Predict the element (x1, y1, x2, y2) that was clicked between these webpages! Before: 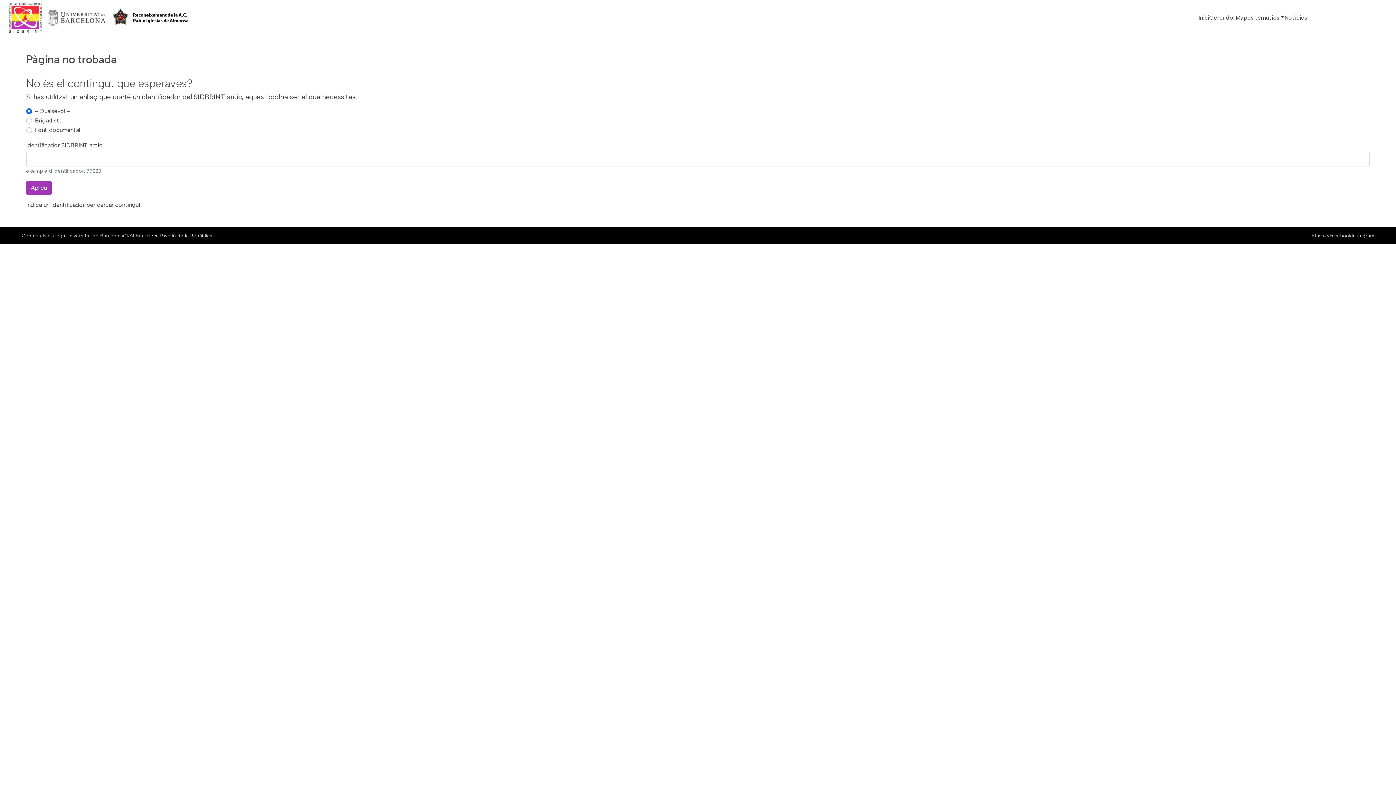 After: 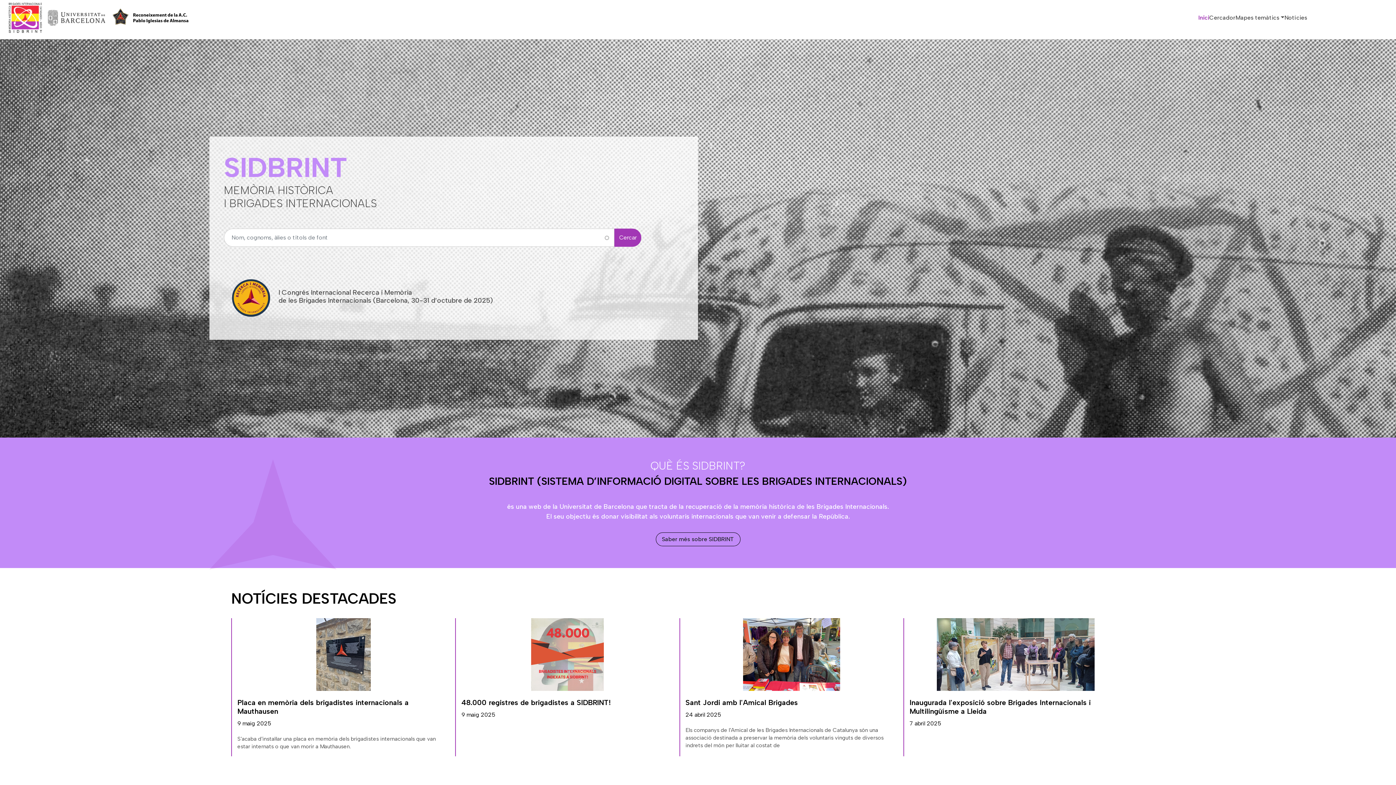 Action: label: Inici bbox: (1198, 10, 1209, 25)